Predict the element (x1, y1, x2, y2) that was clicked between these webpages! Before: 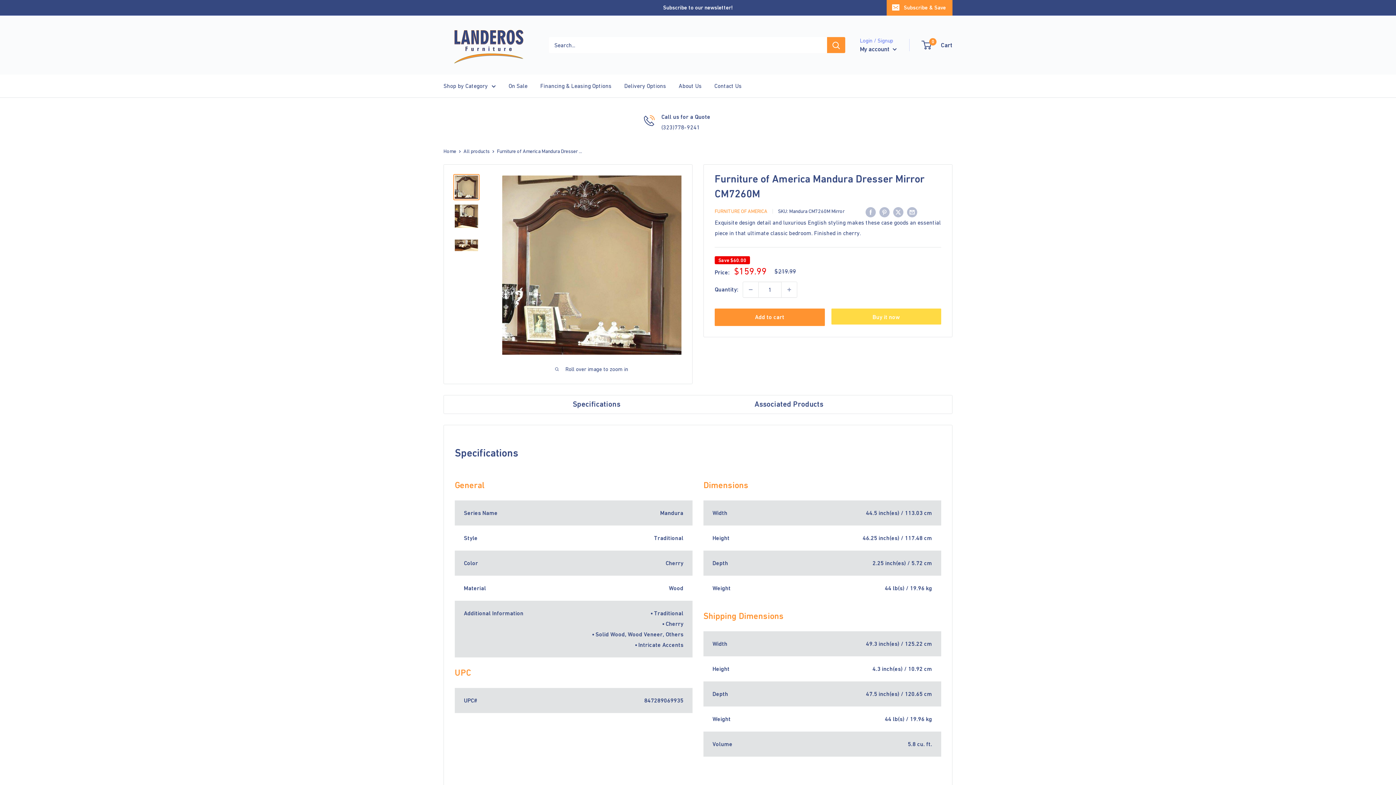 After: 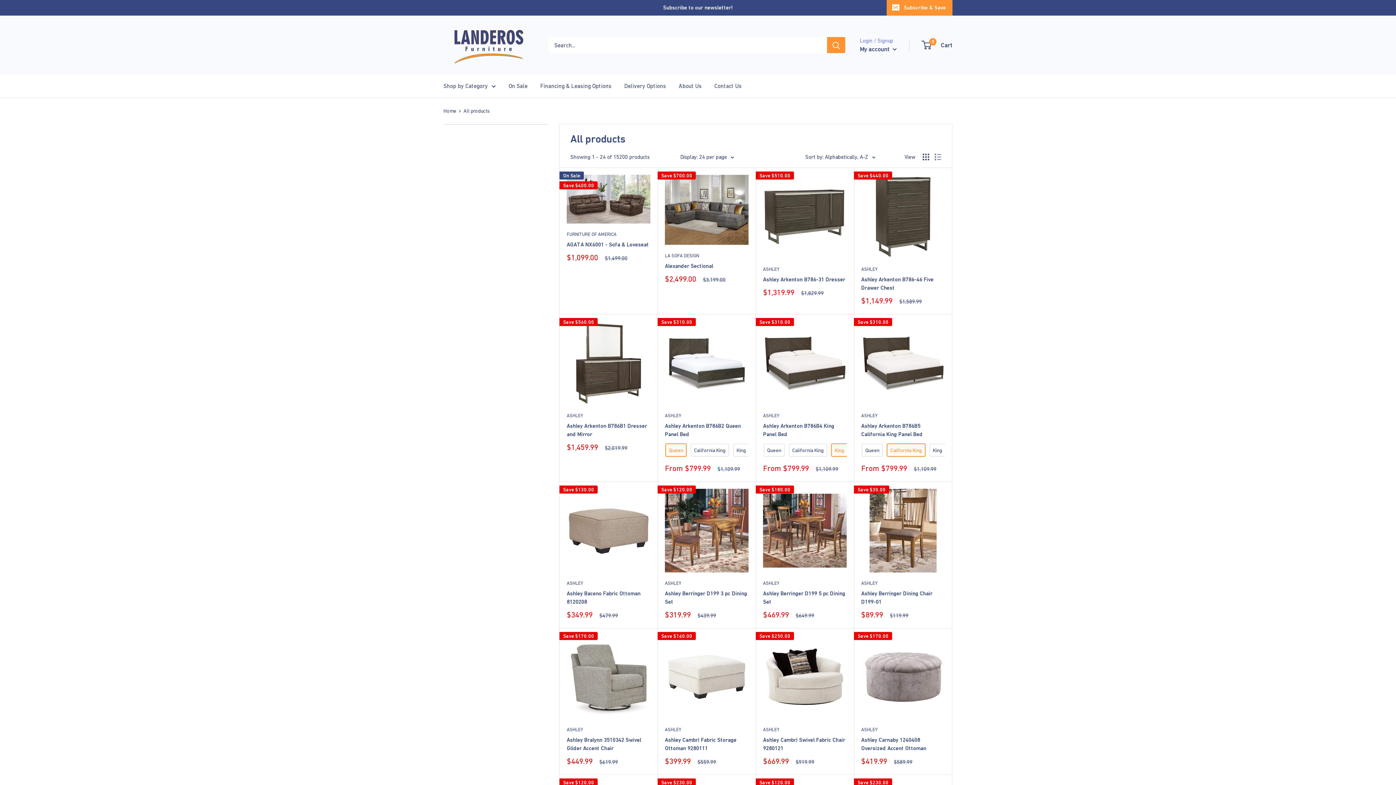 Action: label: All products bbox: (463, 148, 489, 154)